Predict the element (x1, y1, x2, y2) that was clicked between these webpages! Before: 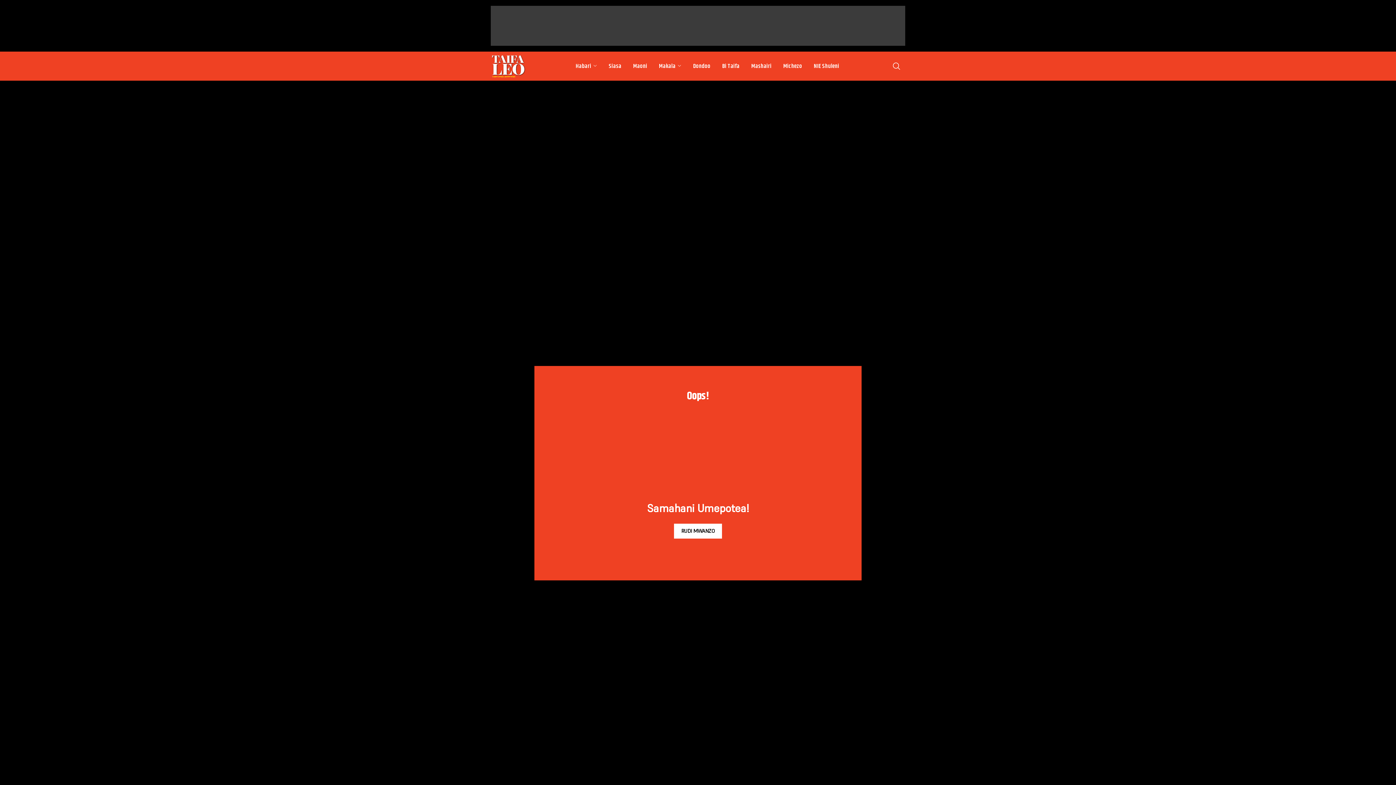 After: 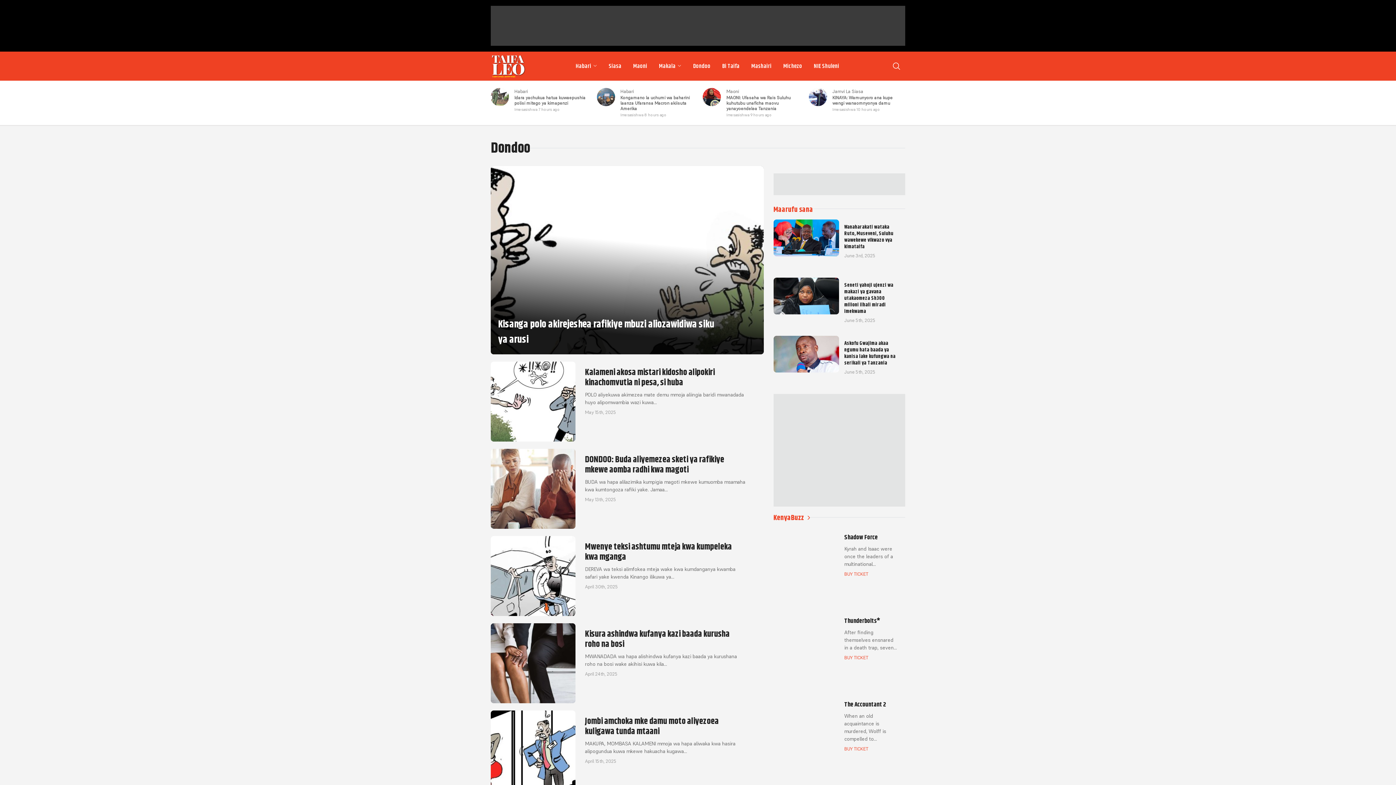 Action: bbox: (687, 58, 716, 73) label: Dondoo